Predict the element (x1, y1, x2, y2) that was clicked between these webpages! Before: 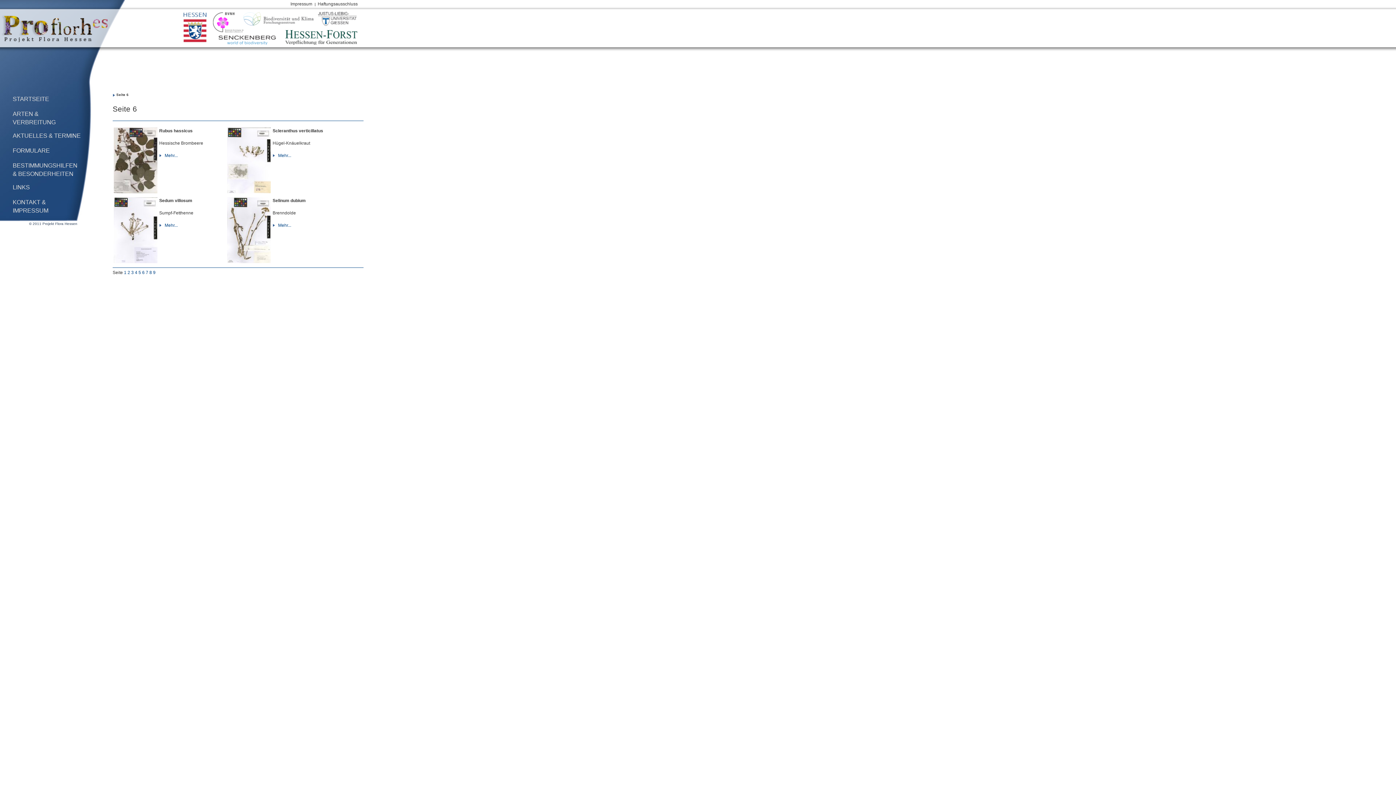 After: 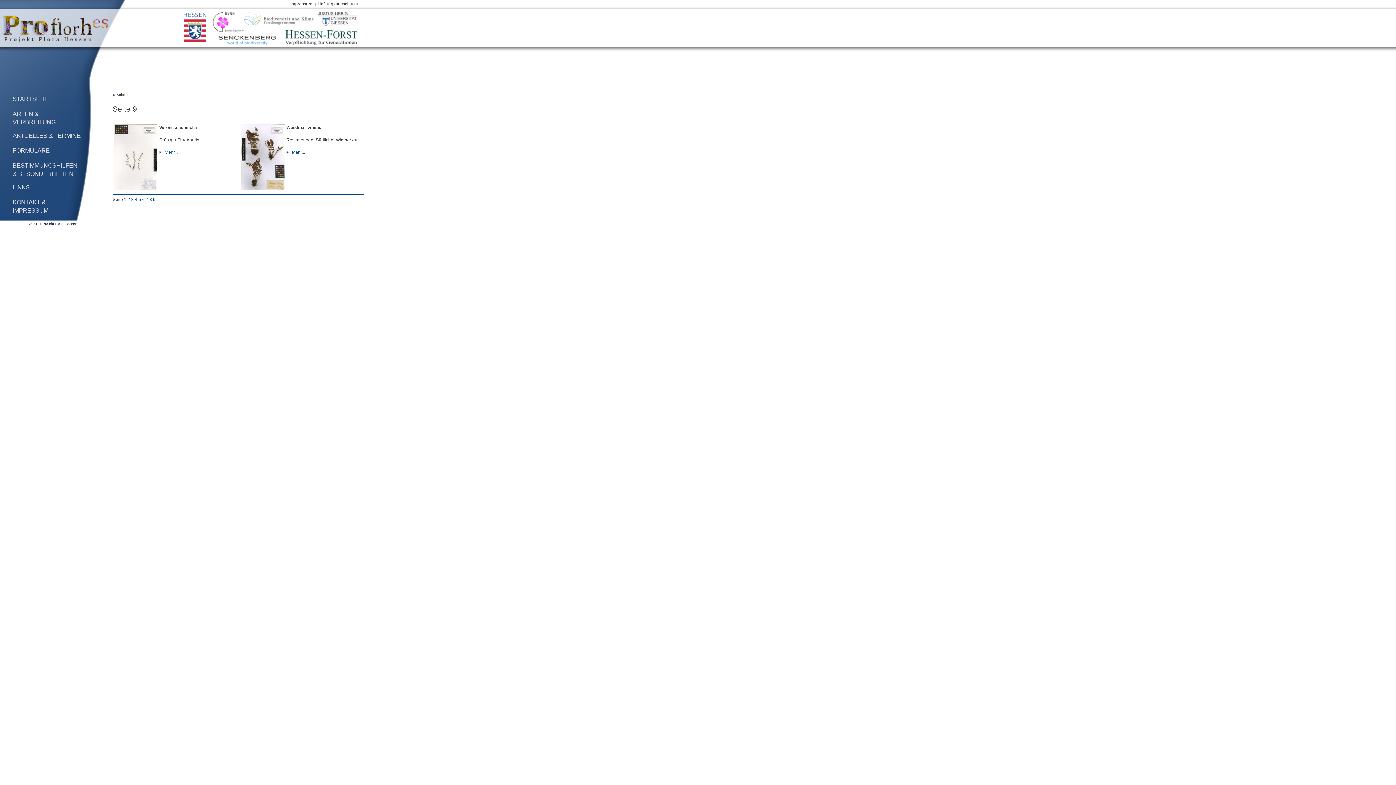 Action: bbox: (153, 270, 155, 275) label: 9